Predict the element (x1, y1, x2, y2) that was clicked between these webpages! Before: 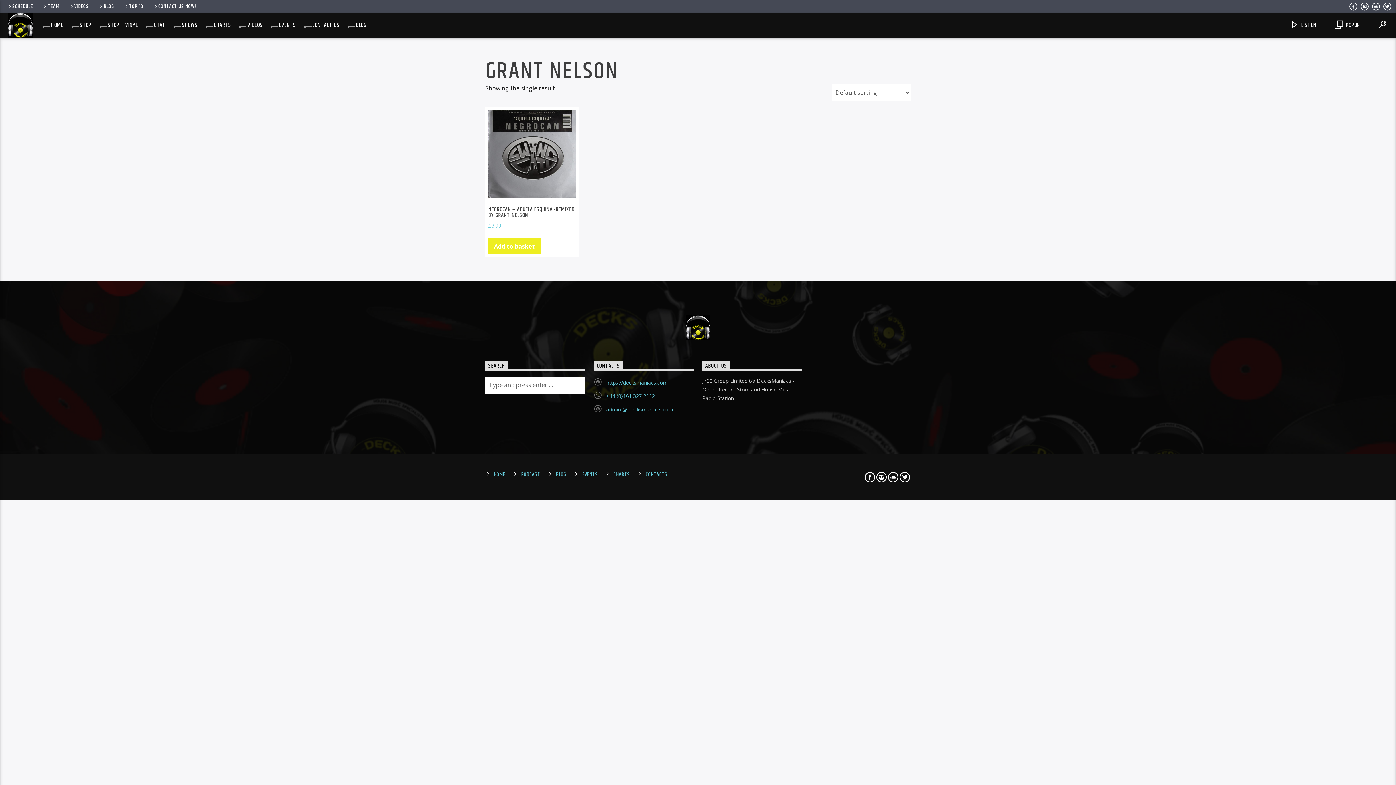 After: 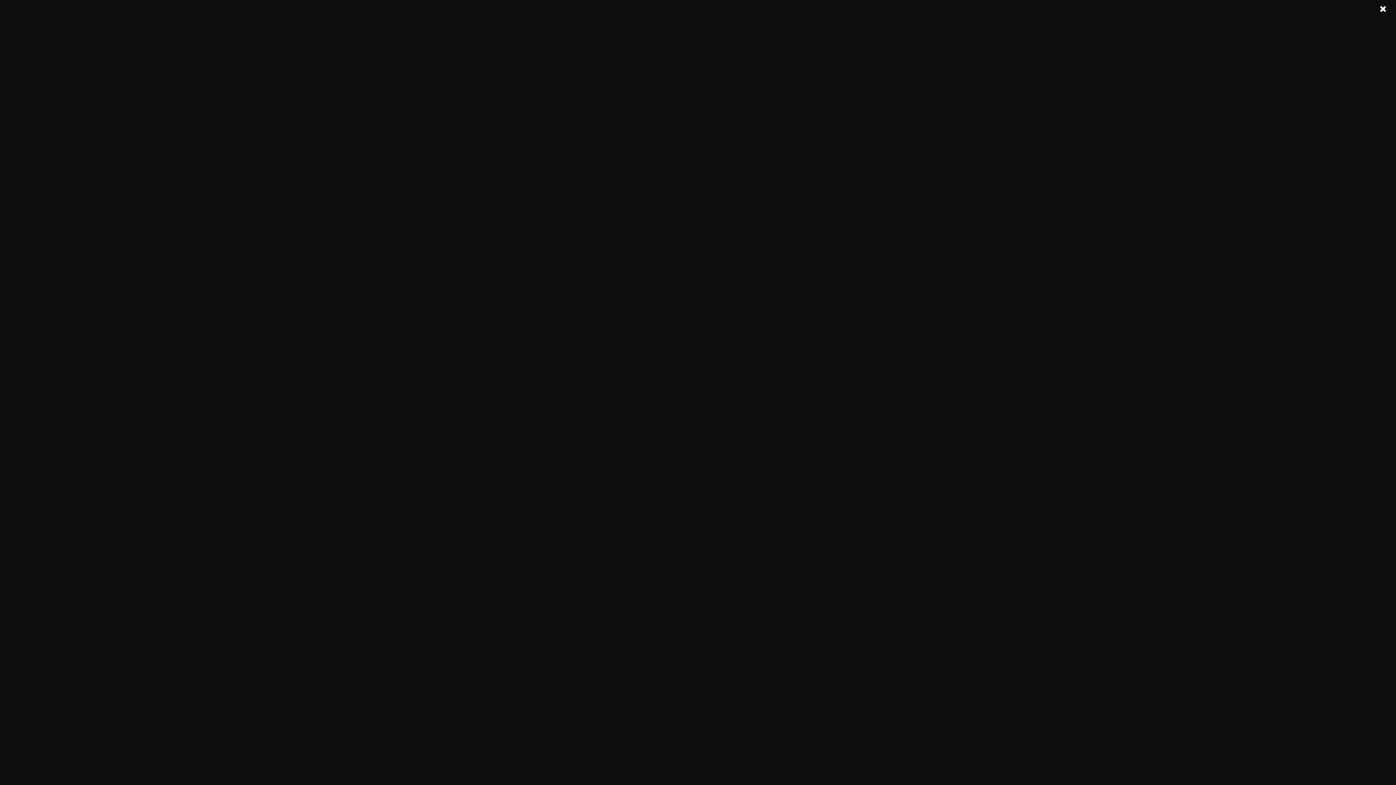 Action: bbox: (99, 13, 145, 37) label: SHOP – VINYL